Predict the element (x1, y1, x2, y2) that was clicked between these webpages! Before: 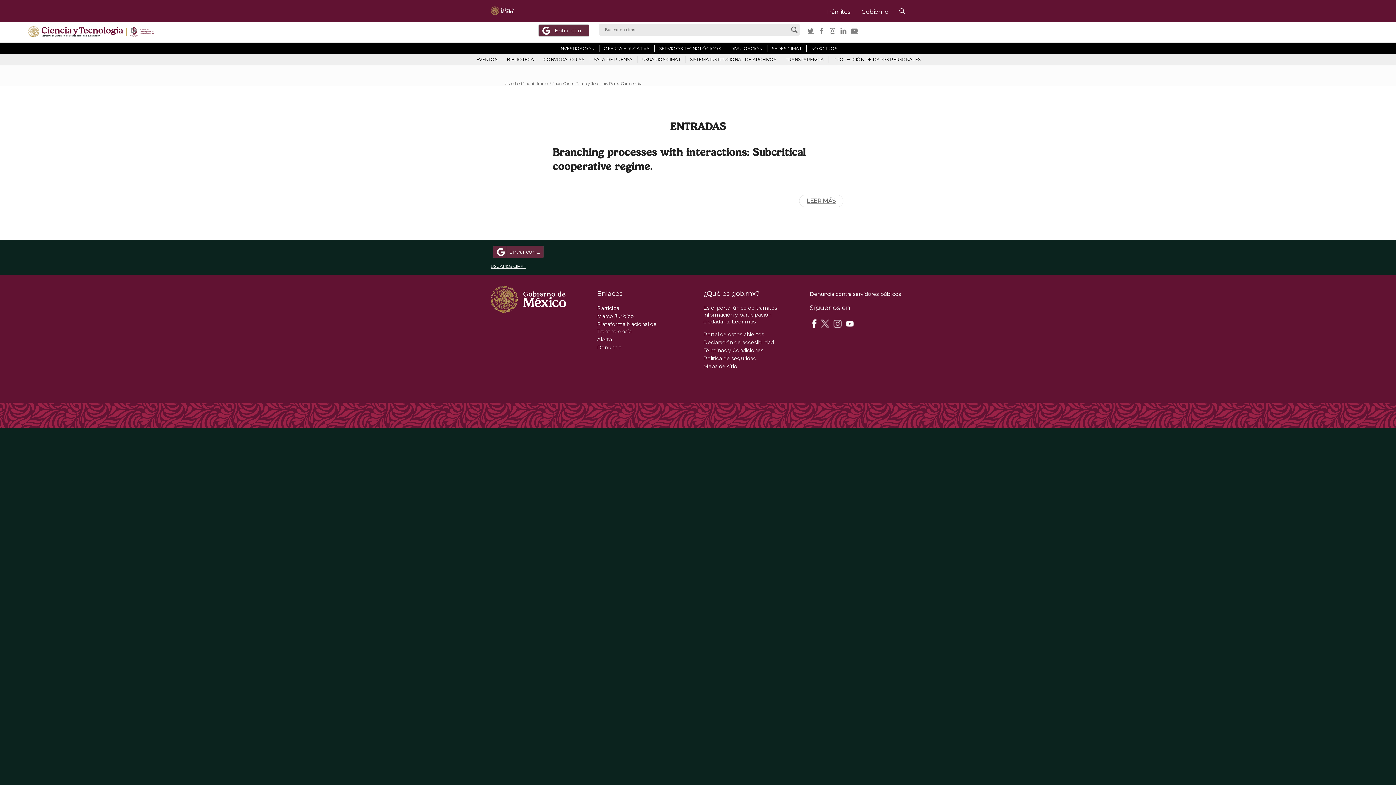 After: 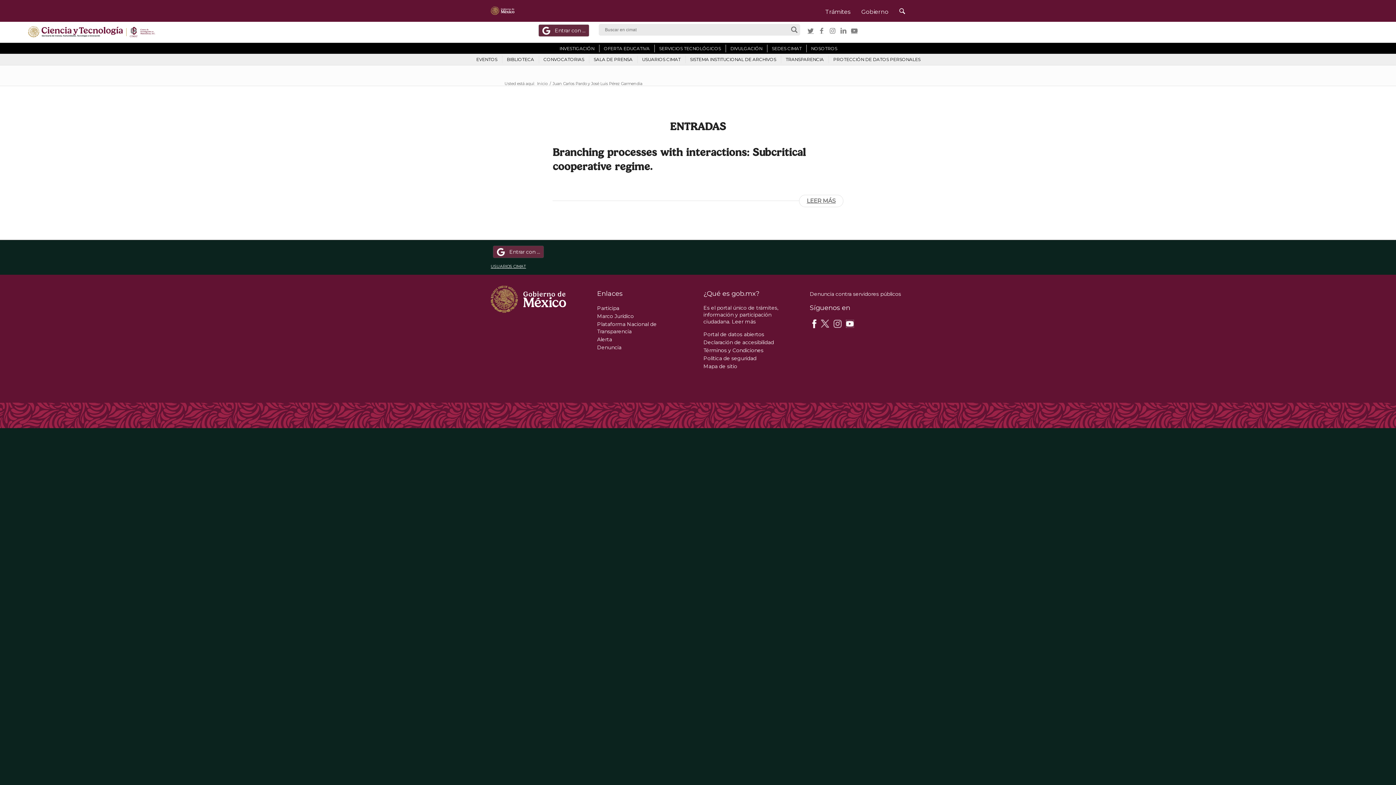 Action: bbox: (845, 320, 854, 326)